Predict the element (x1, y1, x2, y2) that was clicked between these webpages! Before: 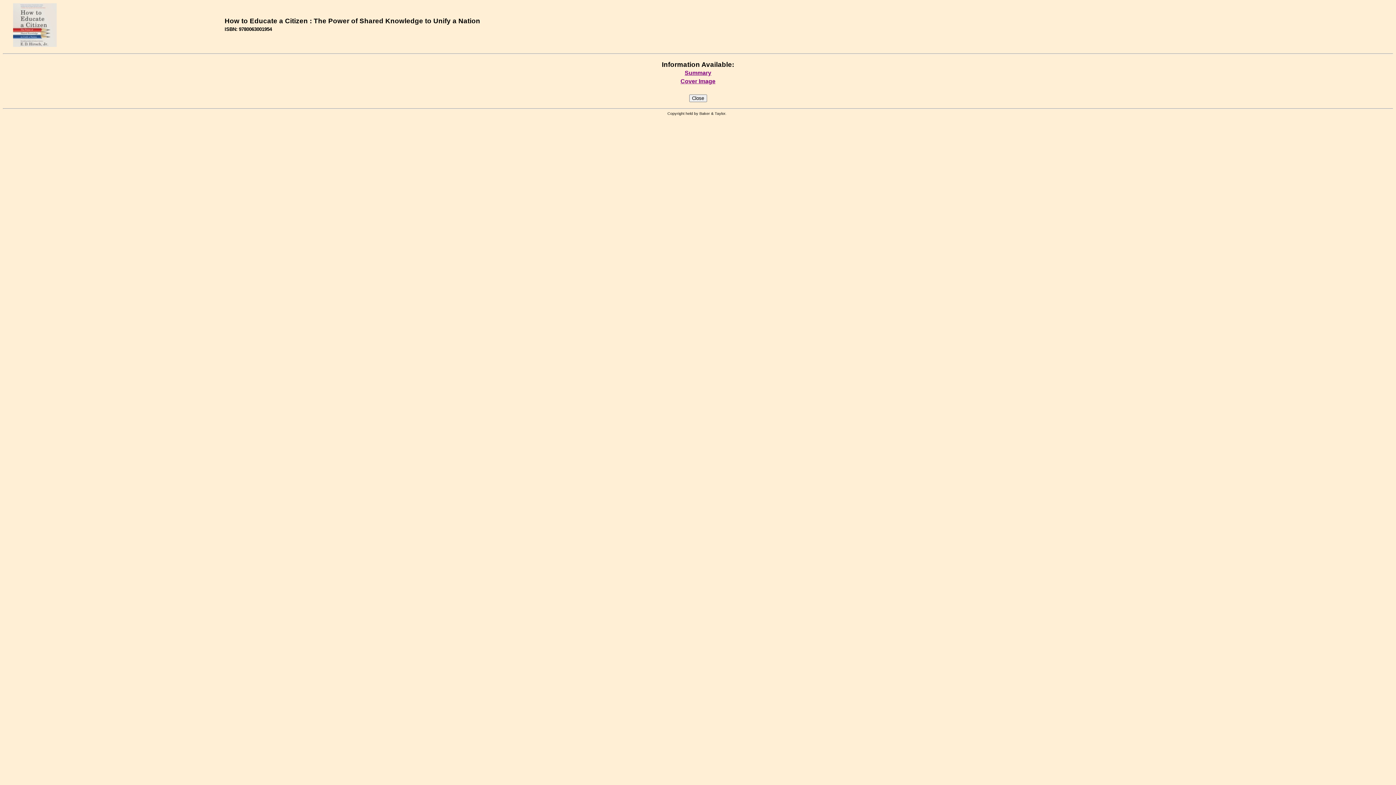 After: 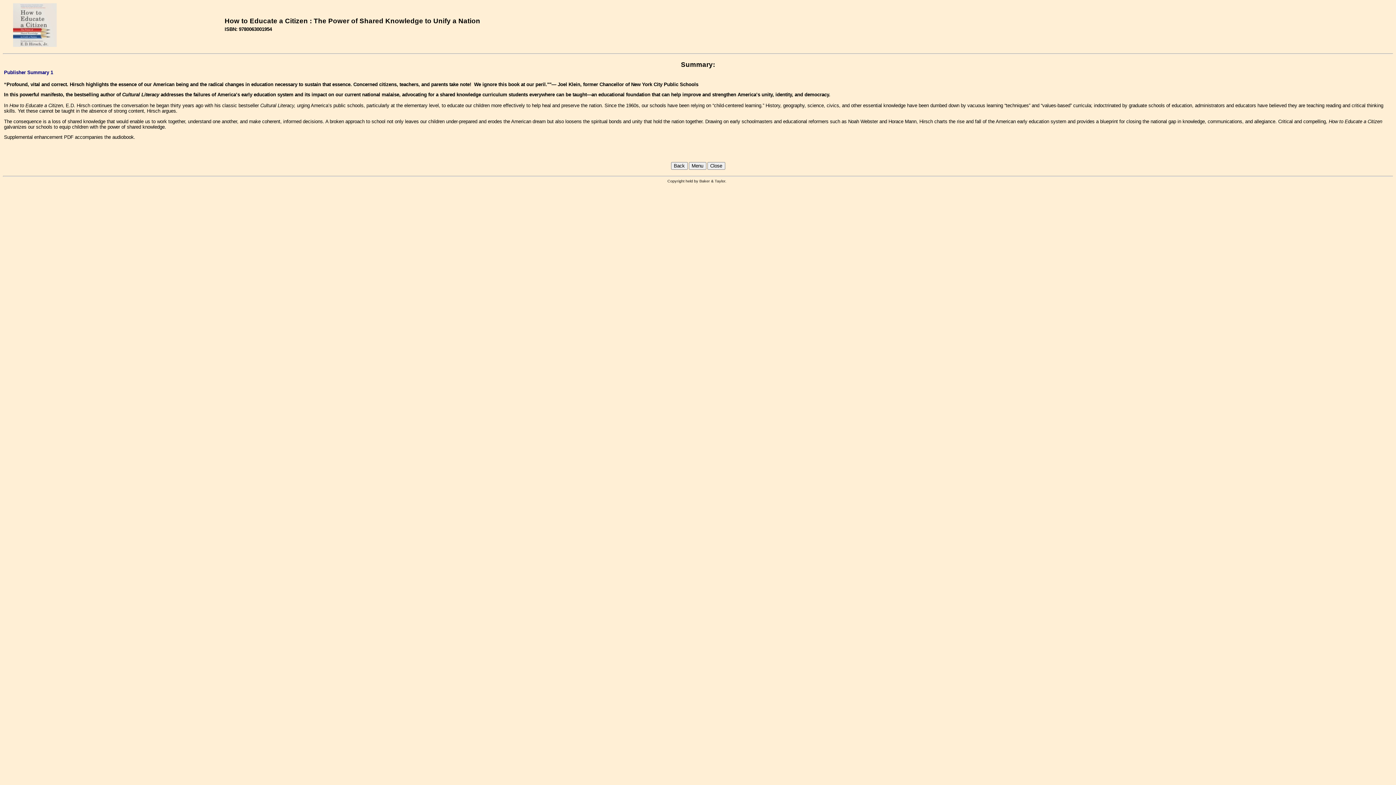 Action: label: Summary bbox: (684, 69, 711, 75)